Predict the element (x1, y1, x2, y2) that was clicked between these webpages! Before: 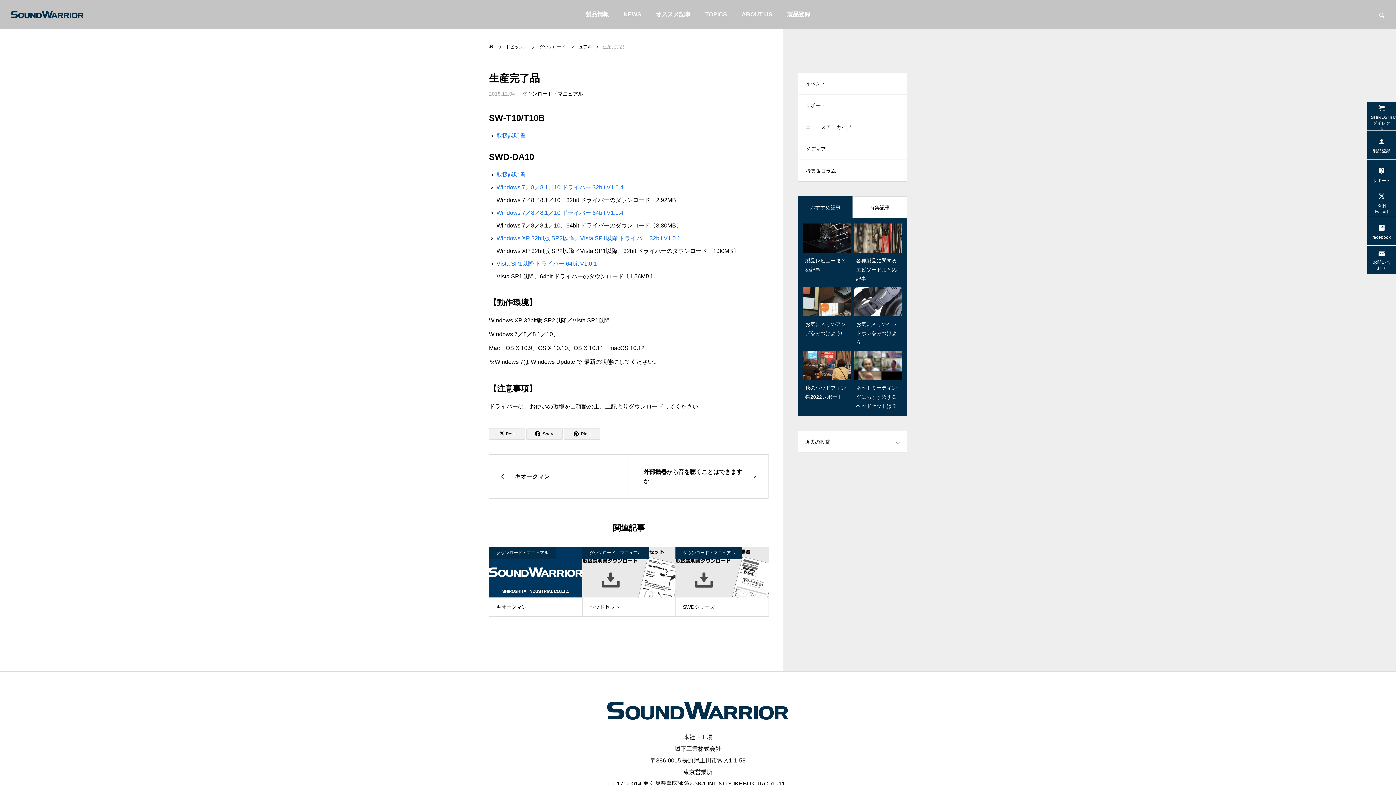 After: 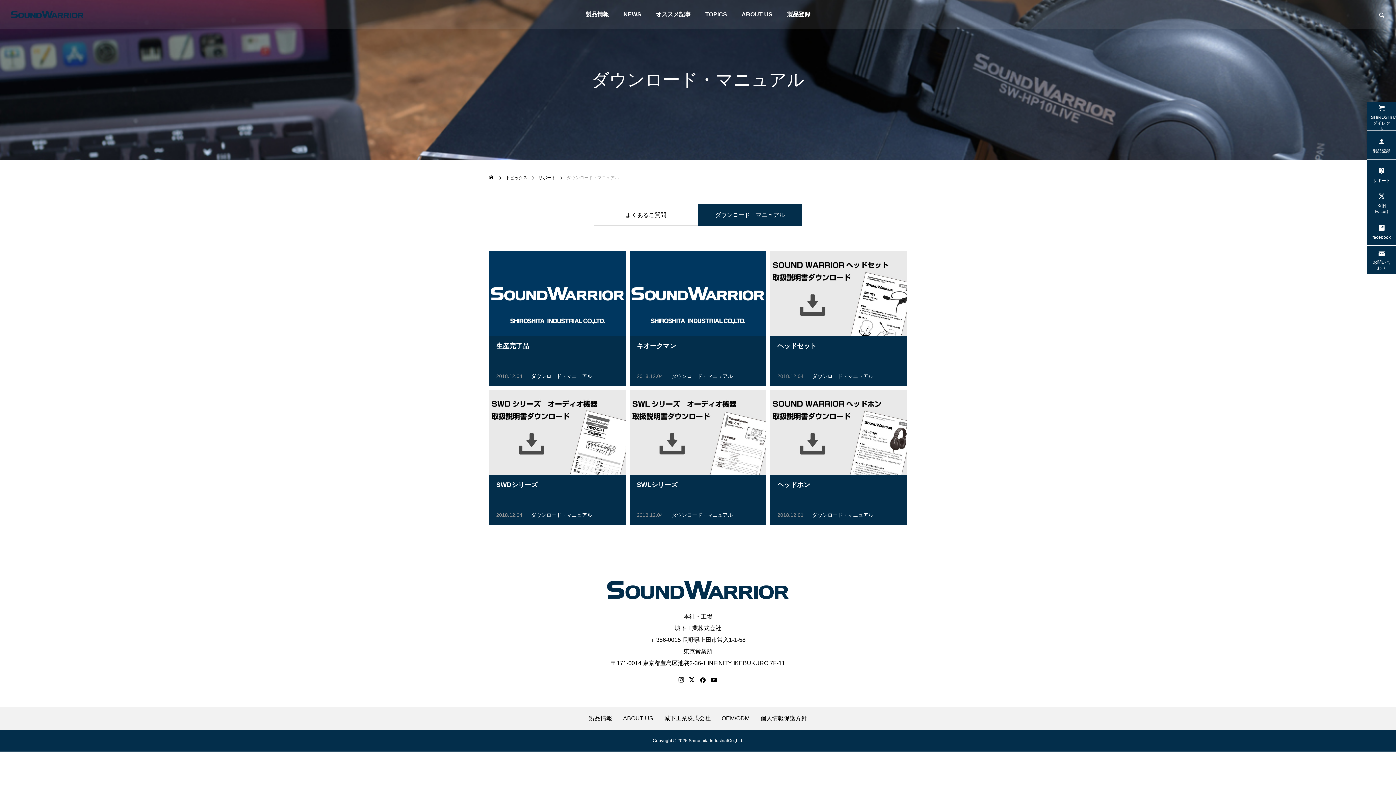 Action: label: ダウンロード・マニュアル bbox: (539, 44, 592, 49)